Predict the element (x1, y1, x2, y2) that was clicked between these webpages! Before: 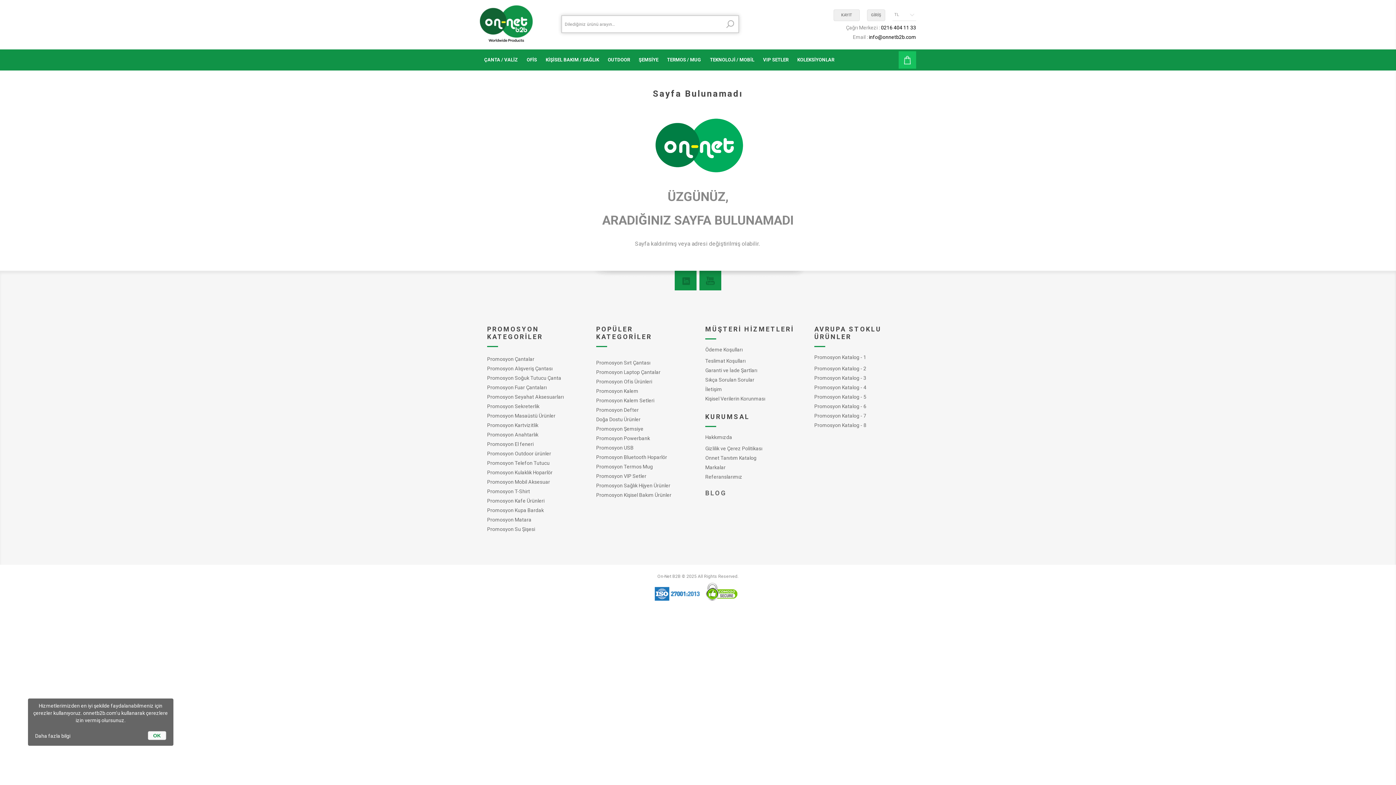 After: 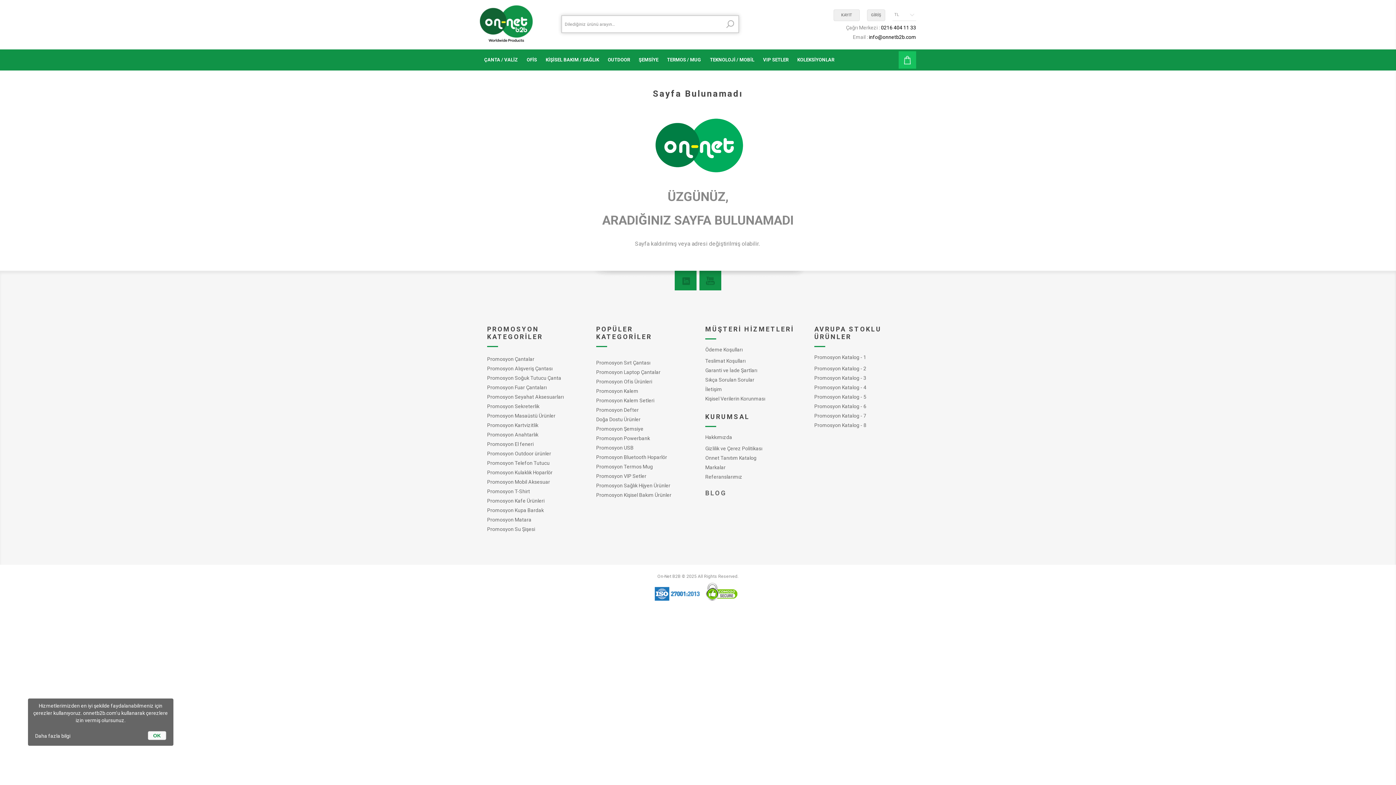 Action: bbox: (487, 365, 552, 371) label: Promosyon Alışveriş Çantası